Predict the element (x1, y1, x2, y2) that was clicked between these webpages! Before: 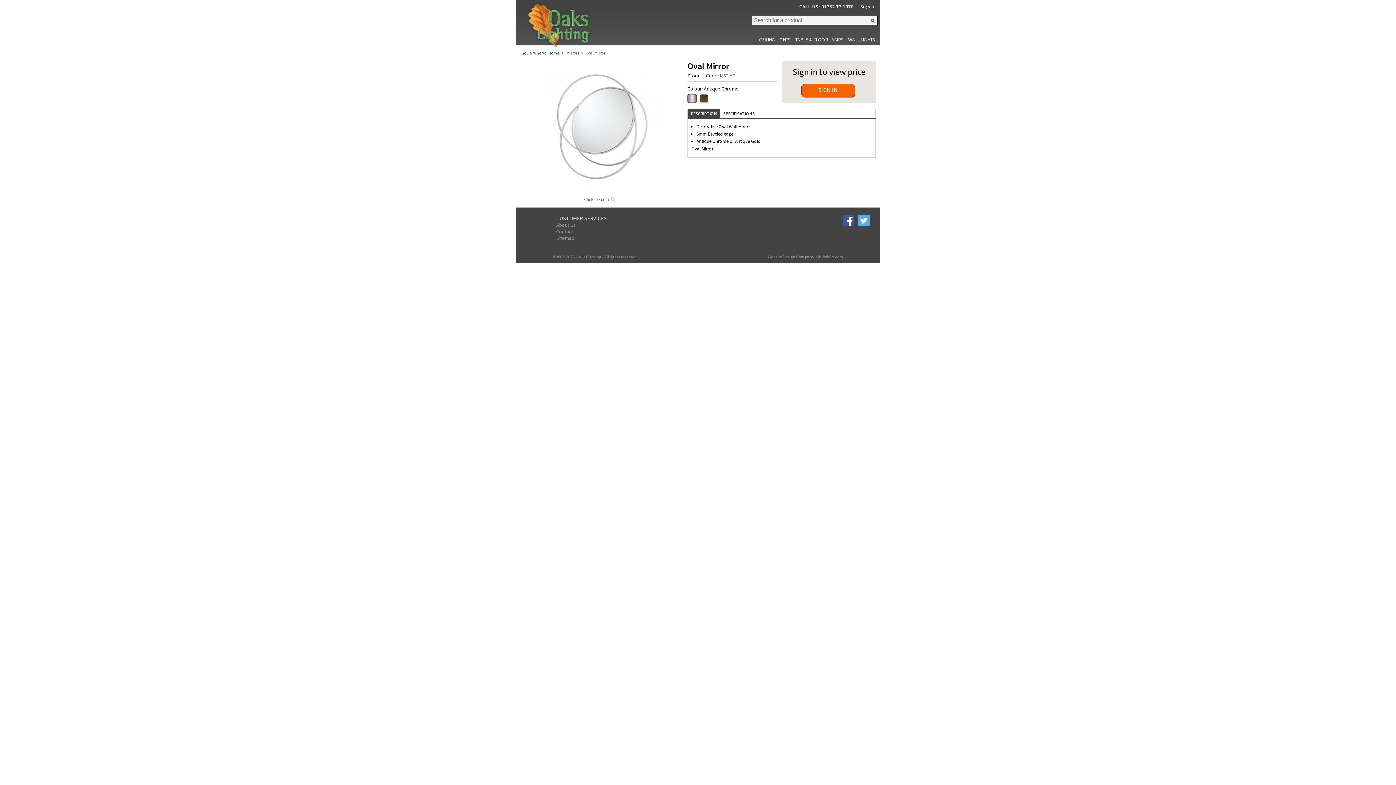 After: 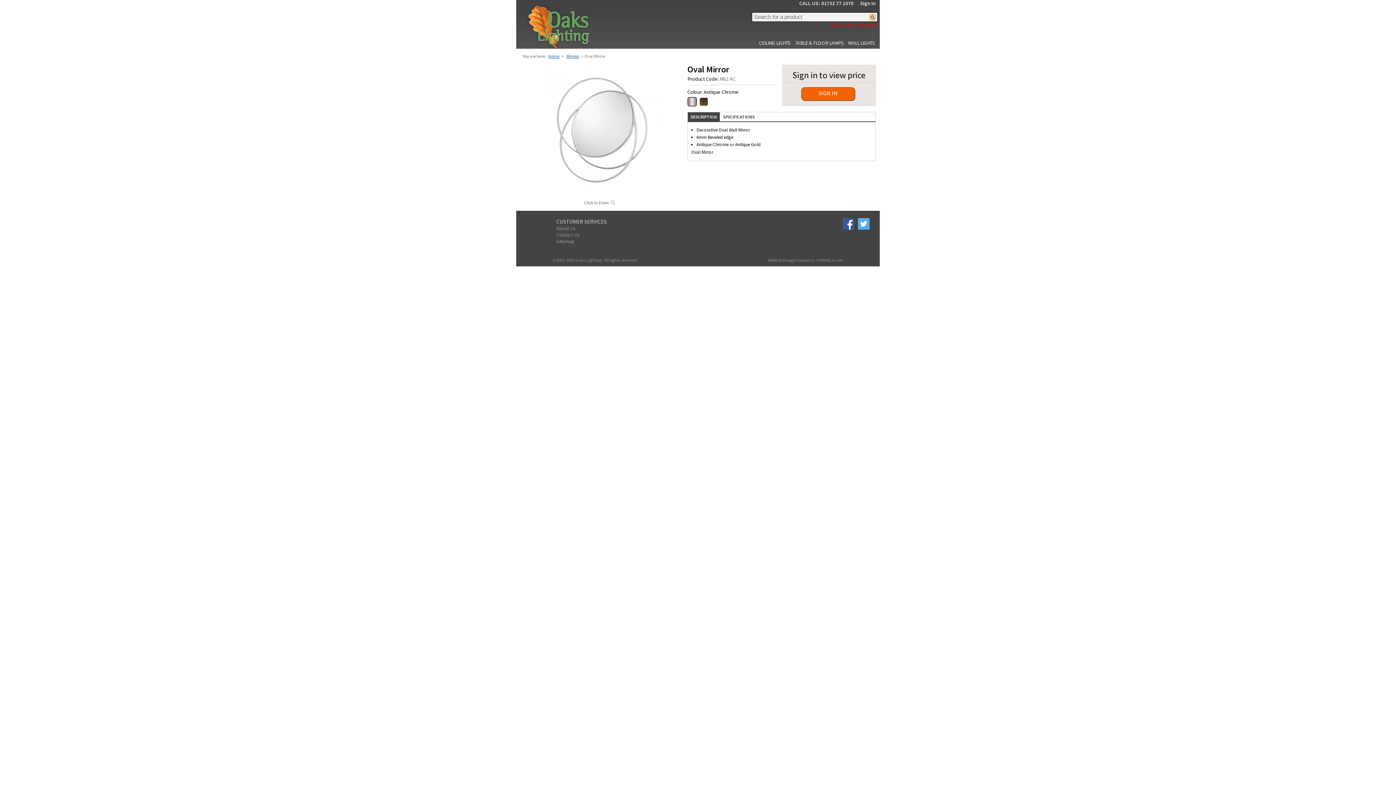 Action: bbox: (870, 17, 875, 23)